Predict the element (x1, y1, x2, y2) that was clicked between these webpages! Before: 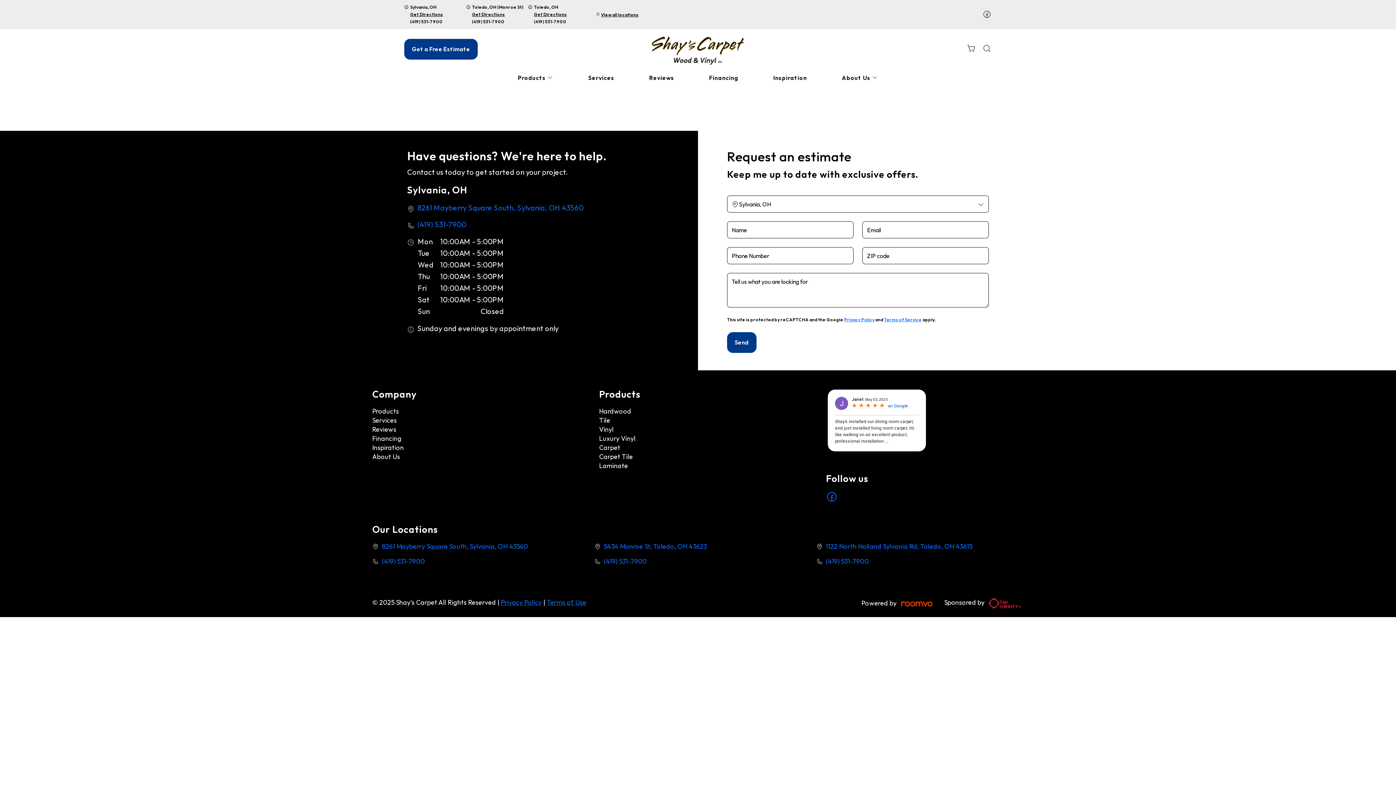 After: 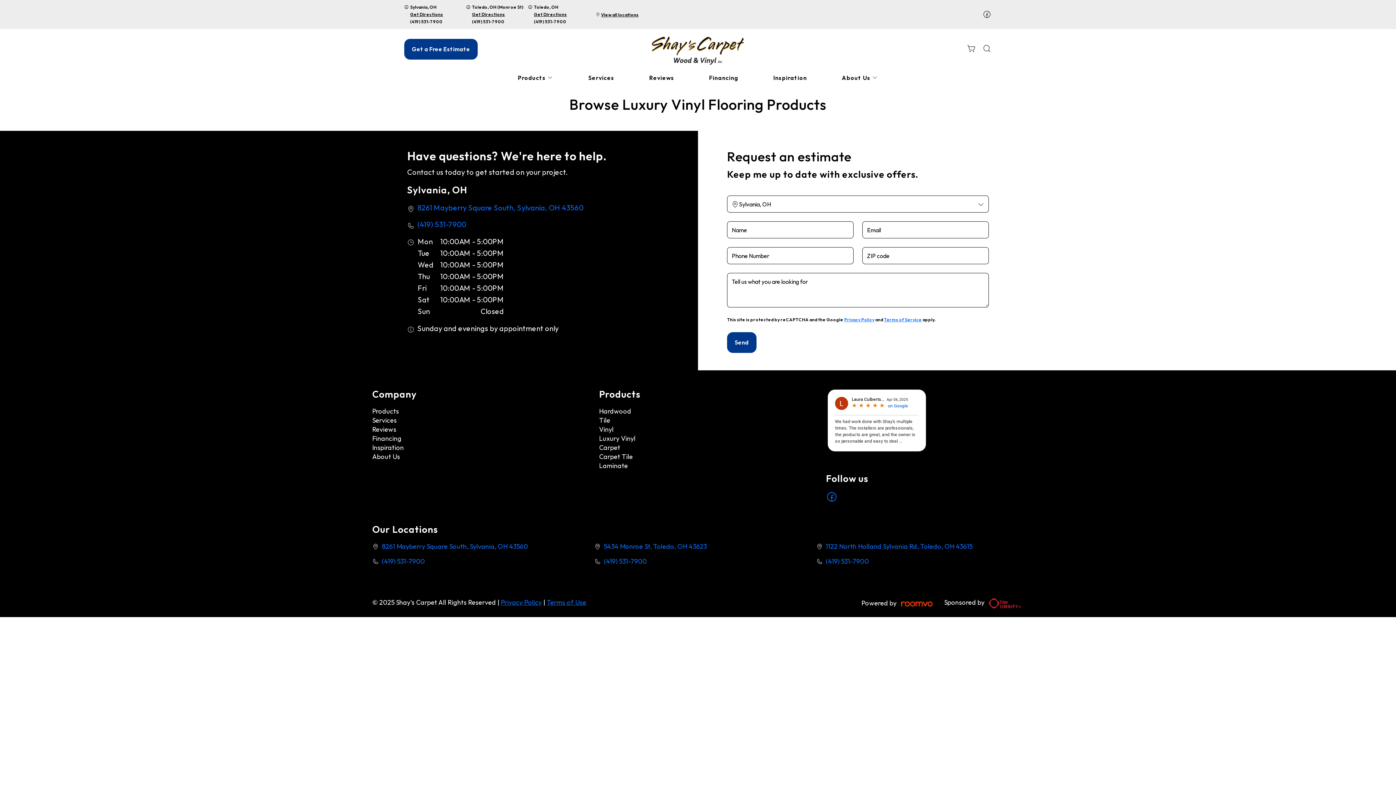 Action: bbox: (599, 434, 635, 442) label: Luxury Vinyl